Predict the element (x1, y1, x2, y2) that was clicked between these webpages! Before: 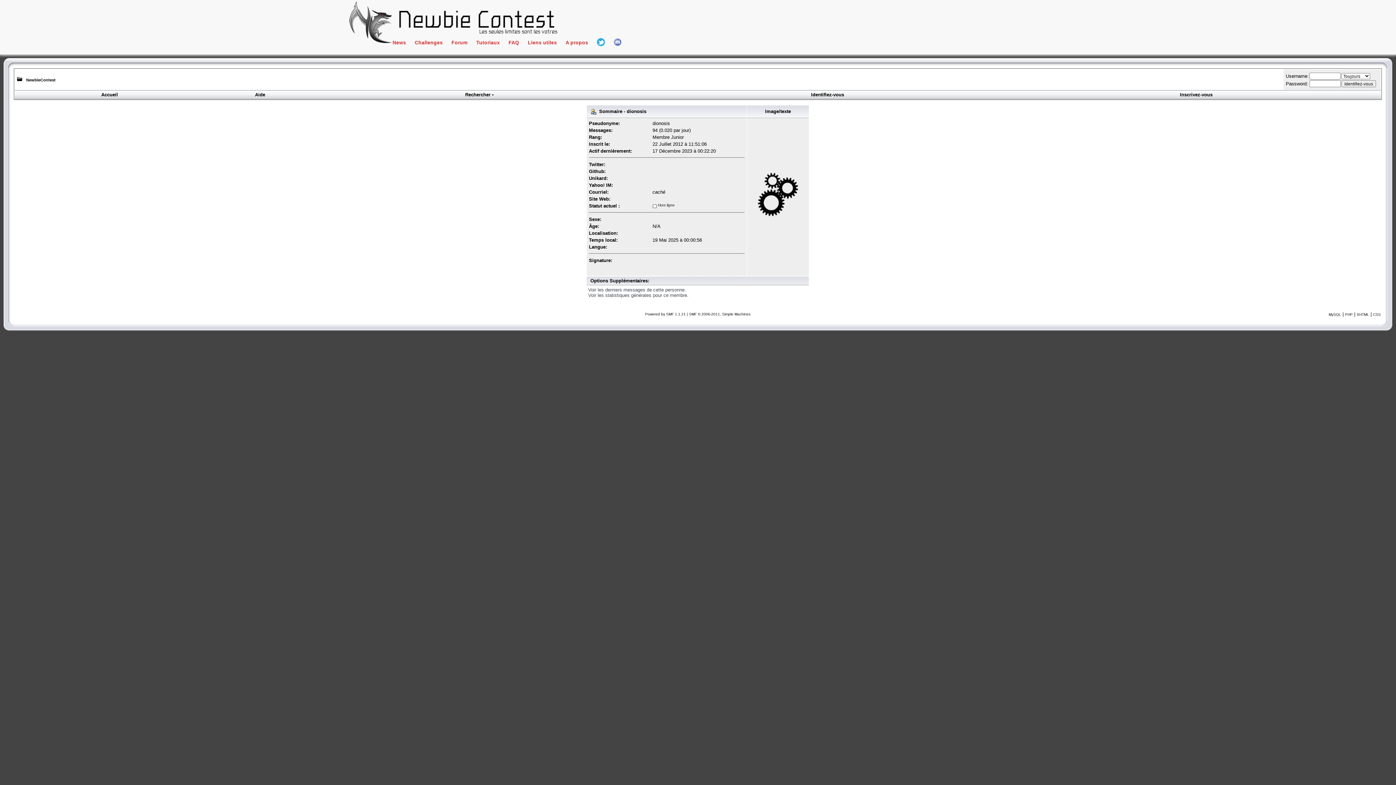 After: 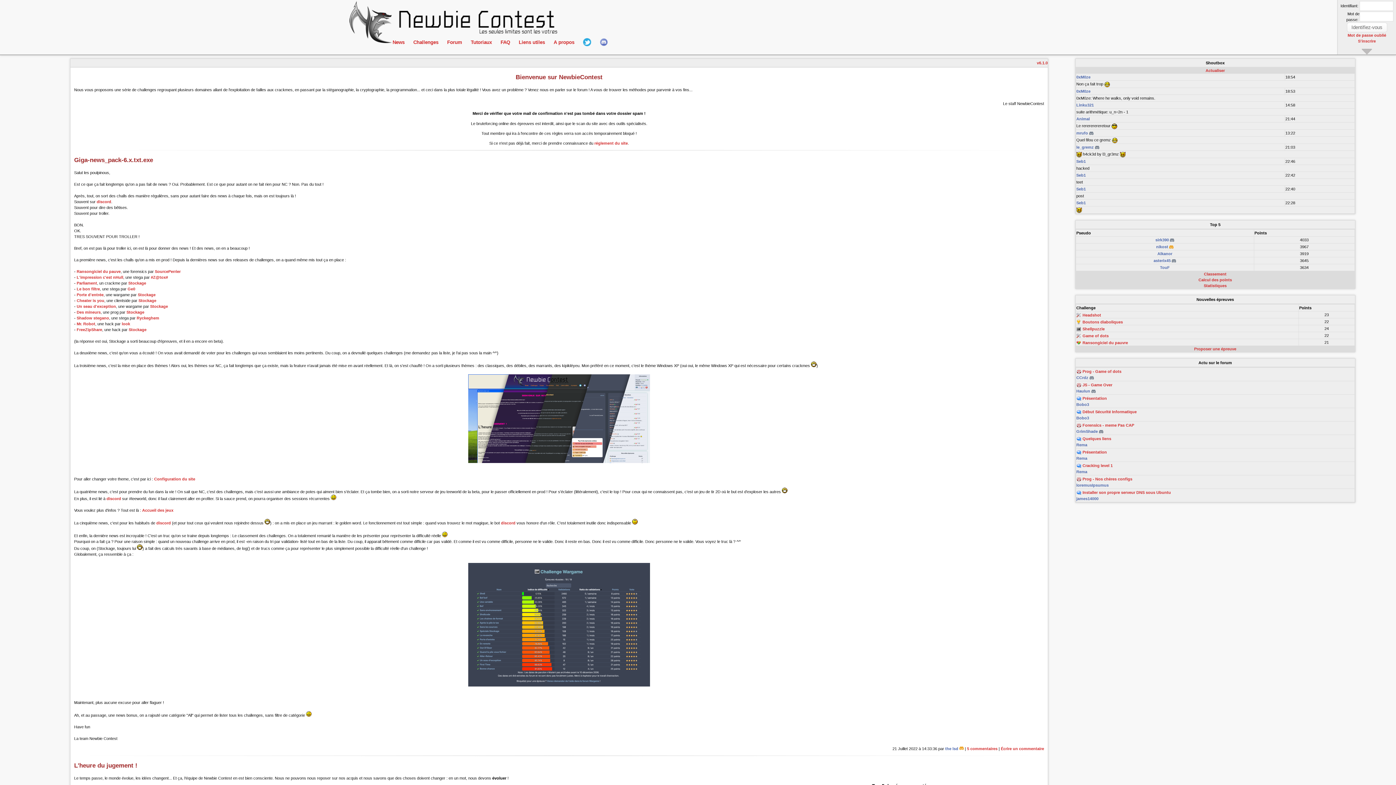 Action: bbox: (349, 39, 392, 44)